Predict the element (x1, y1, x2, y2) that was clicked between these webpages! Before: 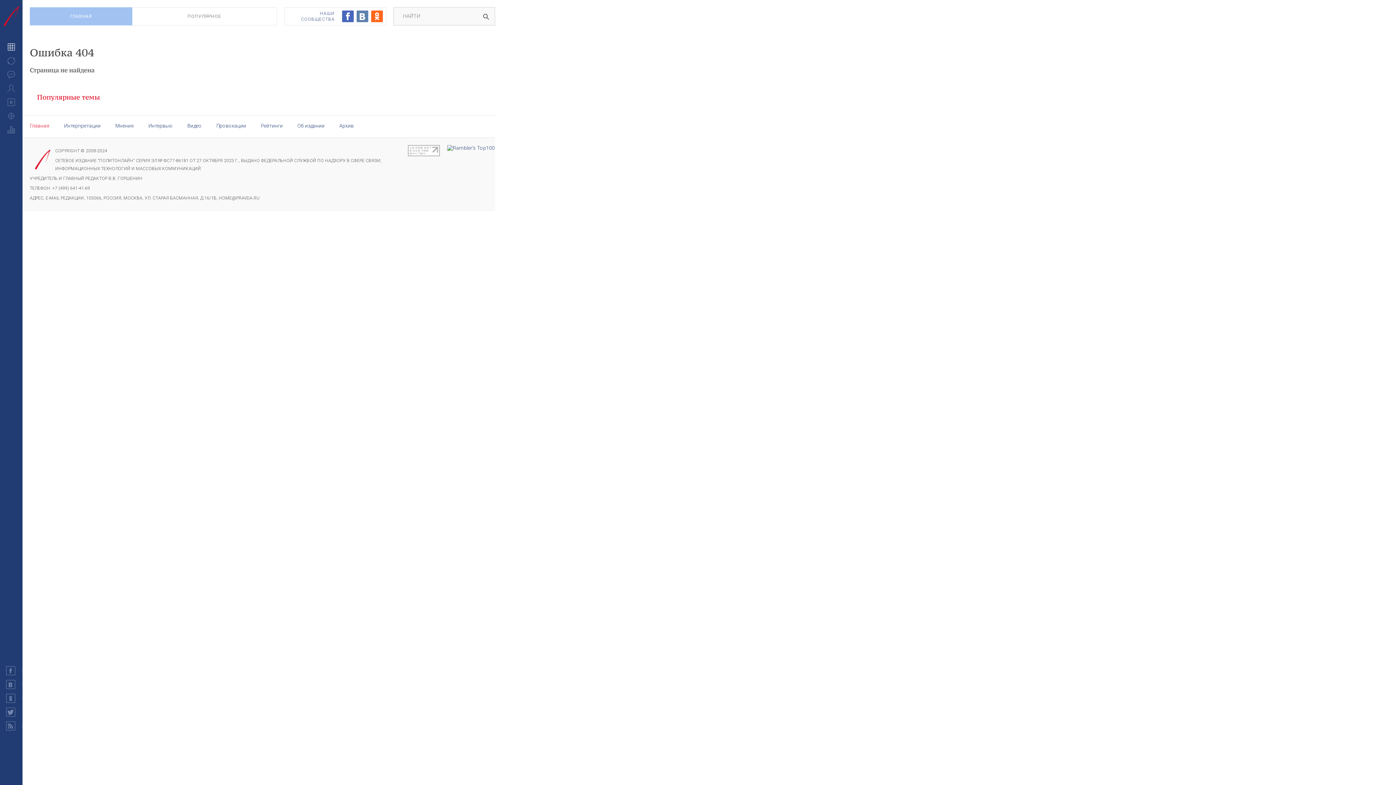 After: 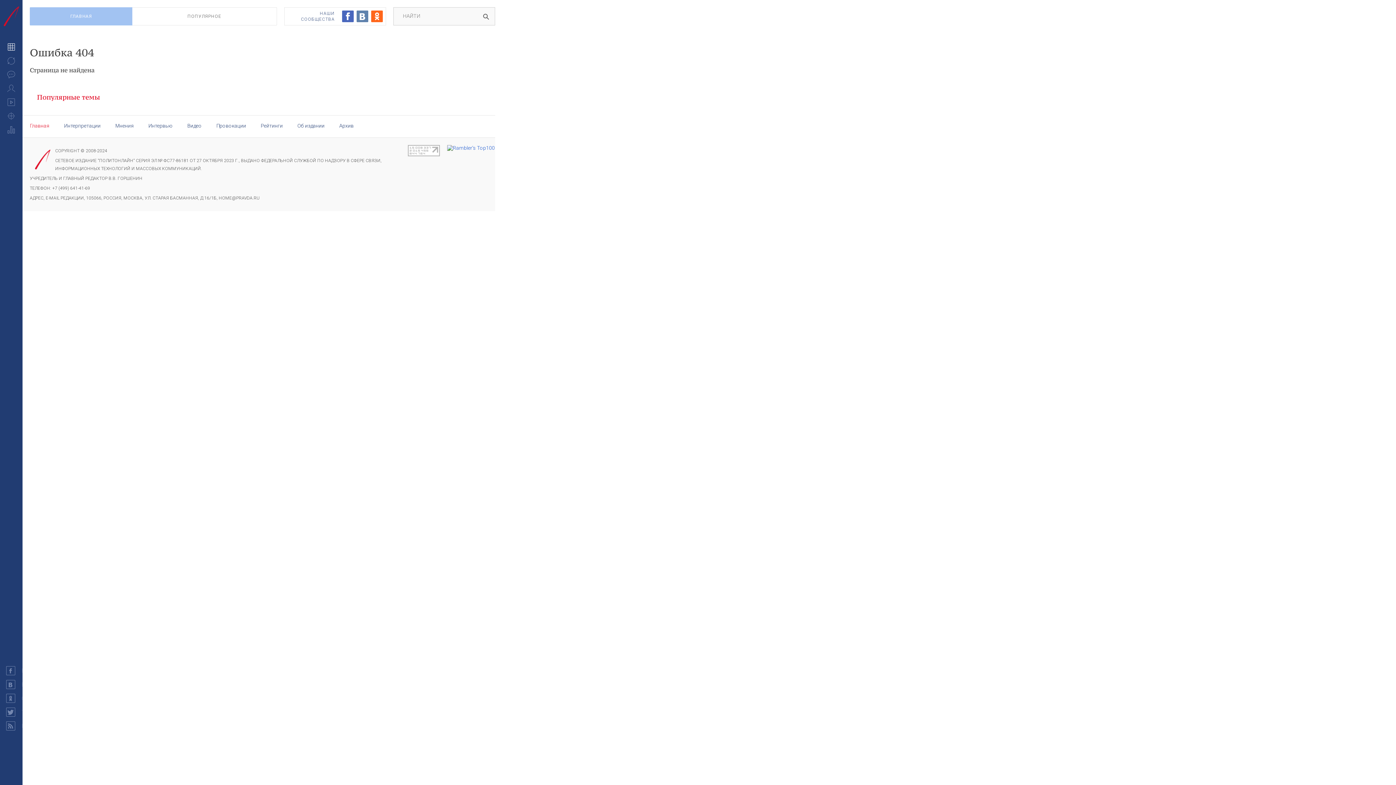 Action: bbox: (447, 145, 494, 150)